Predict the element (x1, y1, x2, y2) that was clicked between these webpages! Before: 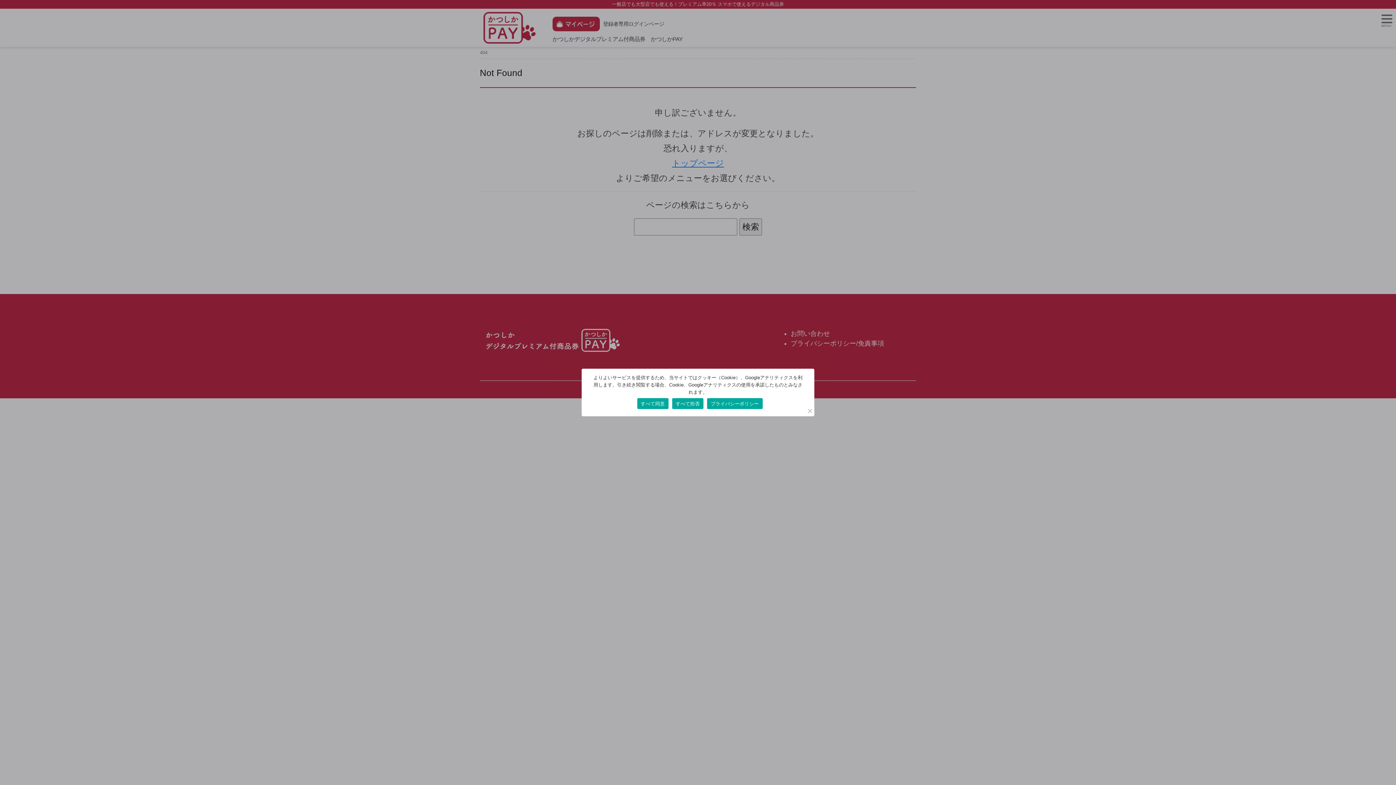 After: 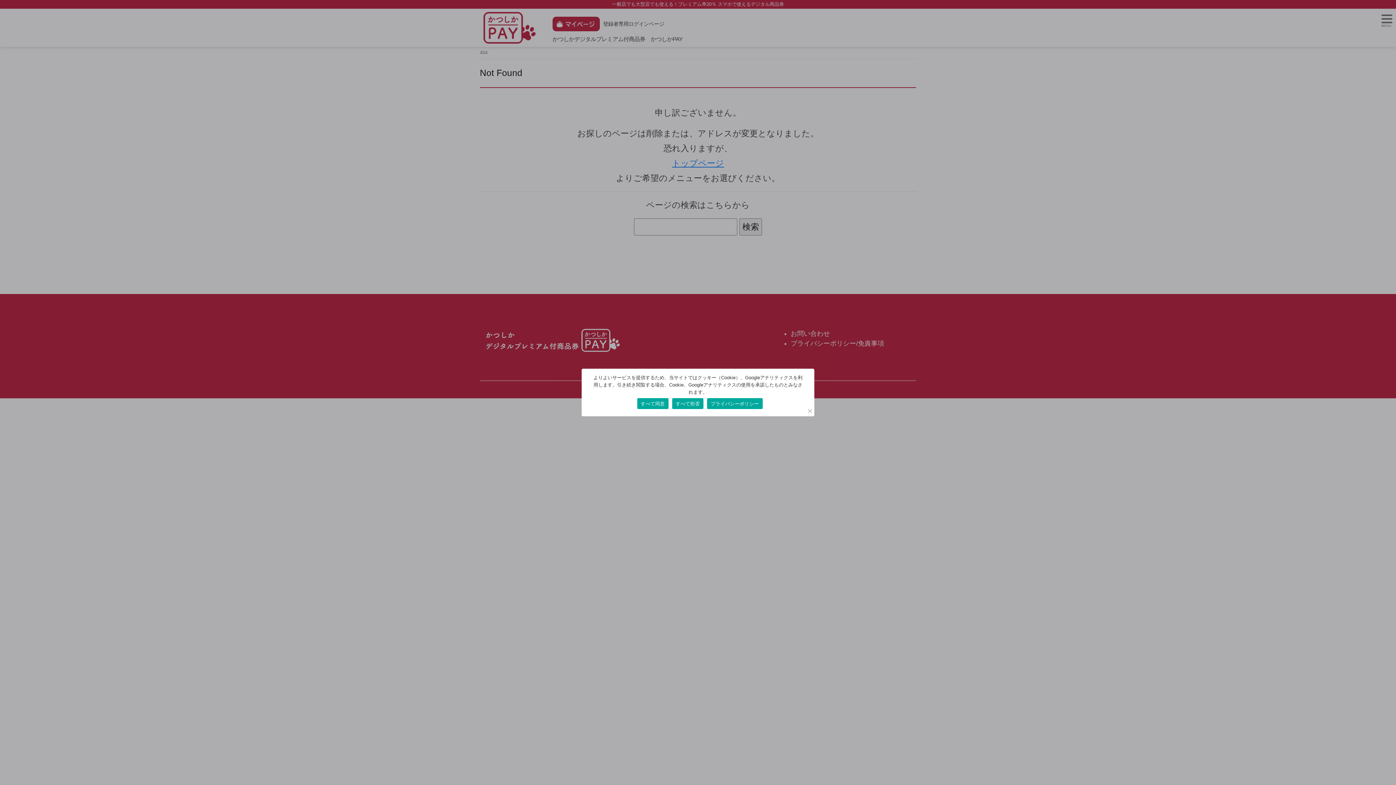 Action: bbox: (707, 398, 762, 409) label: プライバシーポリシー